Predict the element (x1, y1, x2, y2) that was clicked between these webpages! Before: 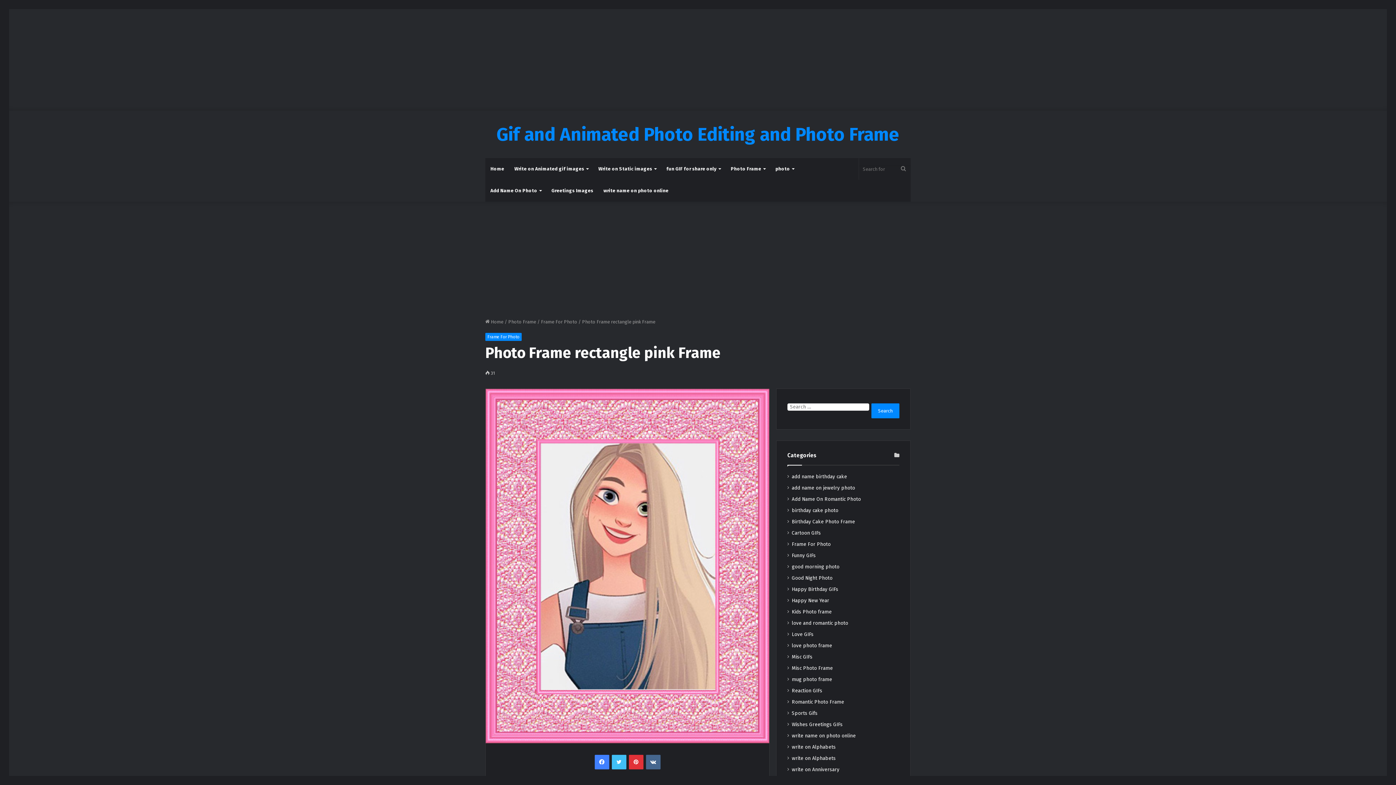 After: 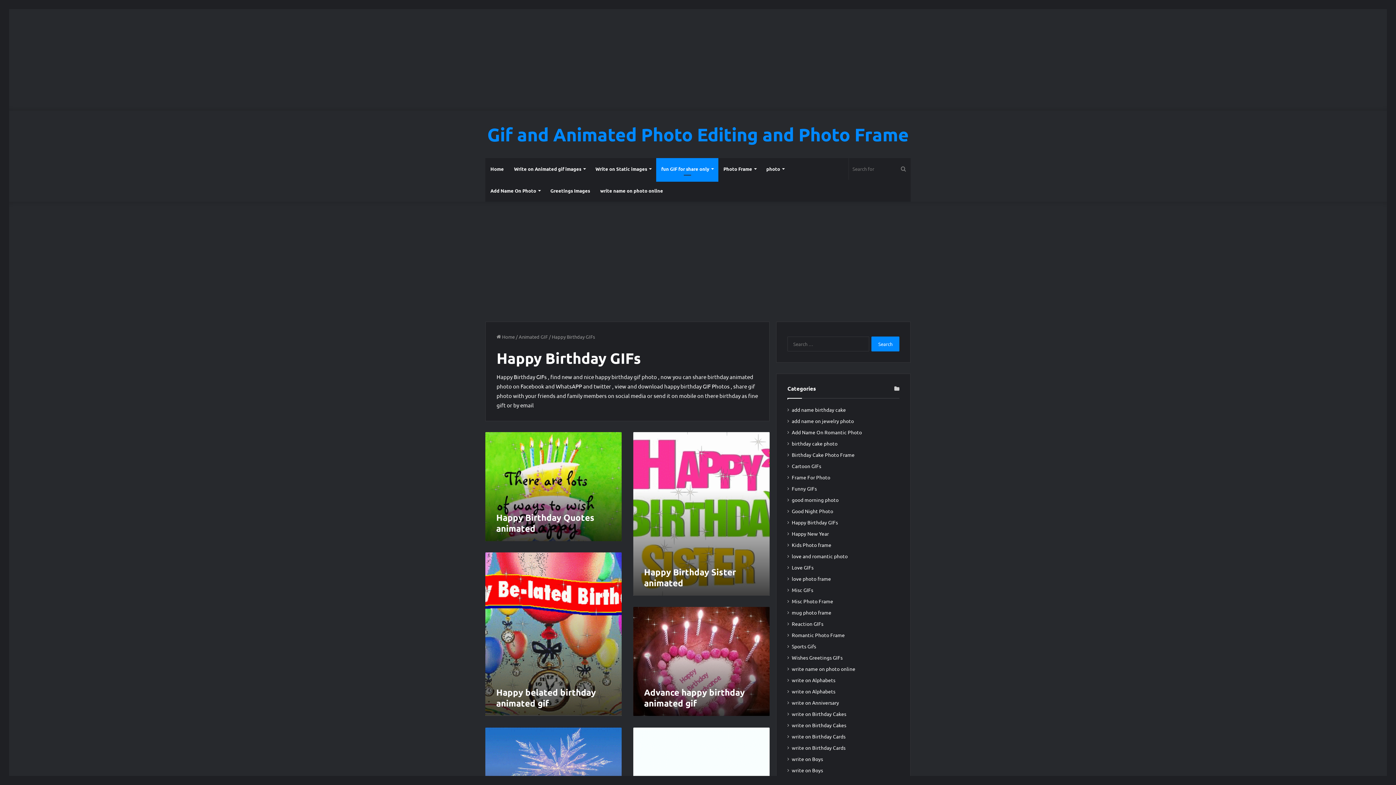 Action: label: Happy Birthday GIFs bbox: (792, 585, 838, 593)